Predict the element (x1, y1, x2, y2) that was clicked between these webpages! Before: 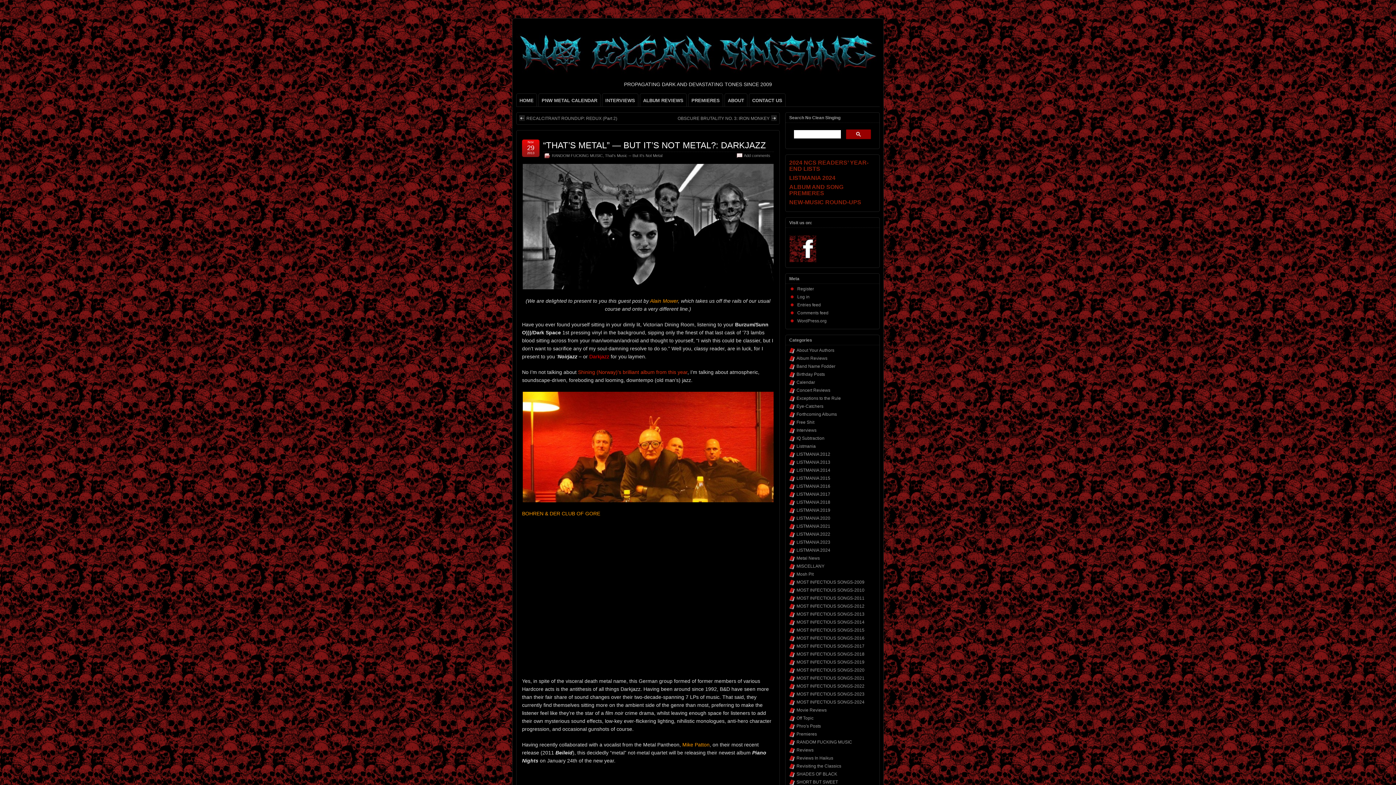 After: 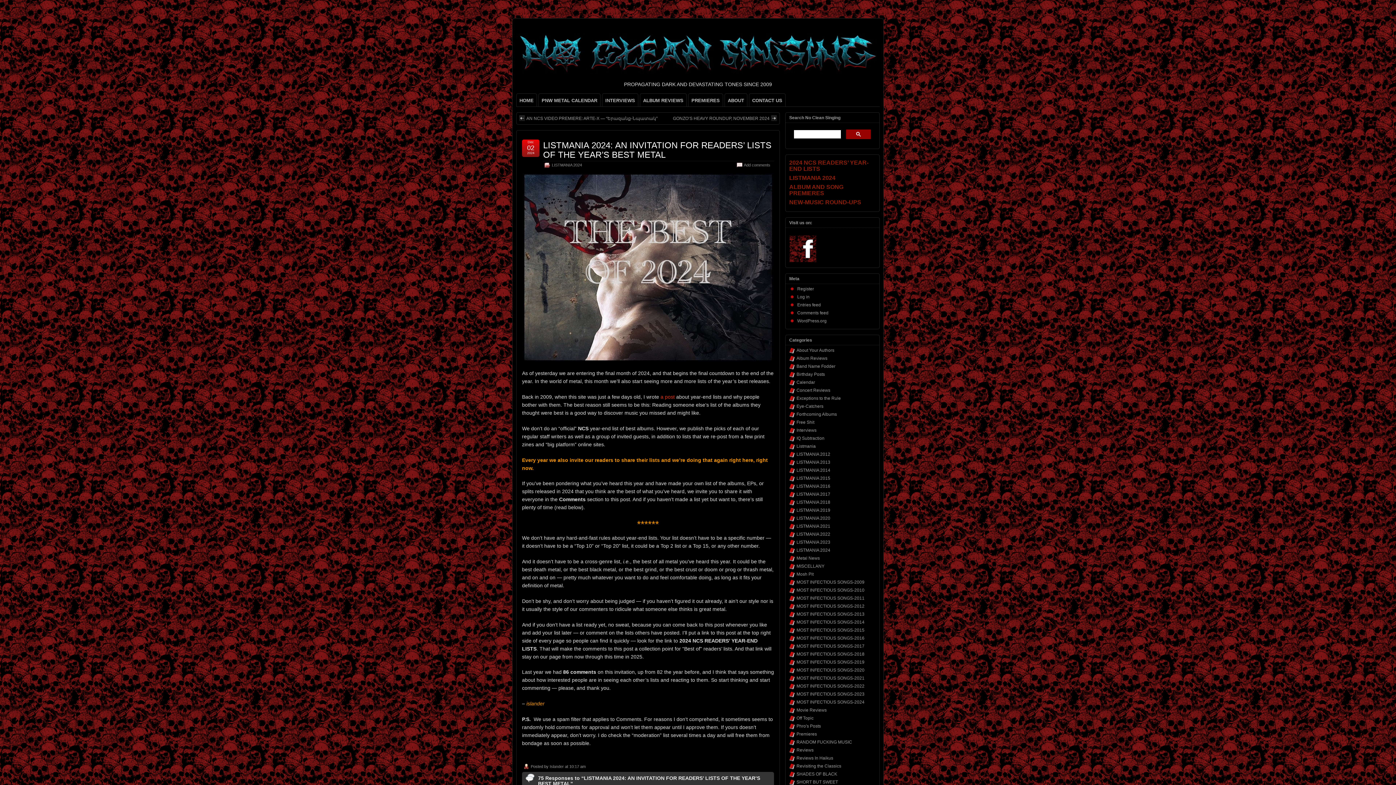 Action: label: 2024 NCS READERS’ YEAR-END LISTS bbox: (789, 159, 876, 171)